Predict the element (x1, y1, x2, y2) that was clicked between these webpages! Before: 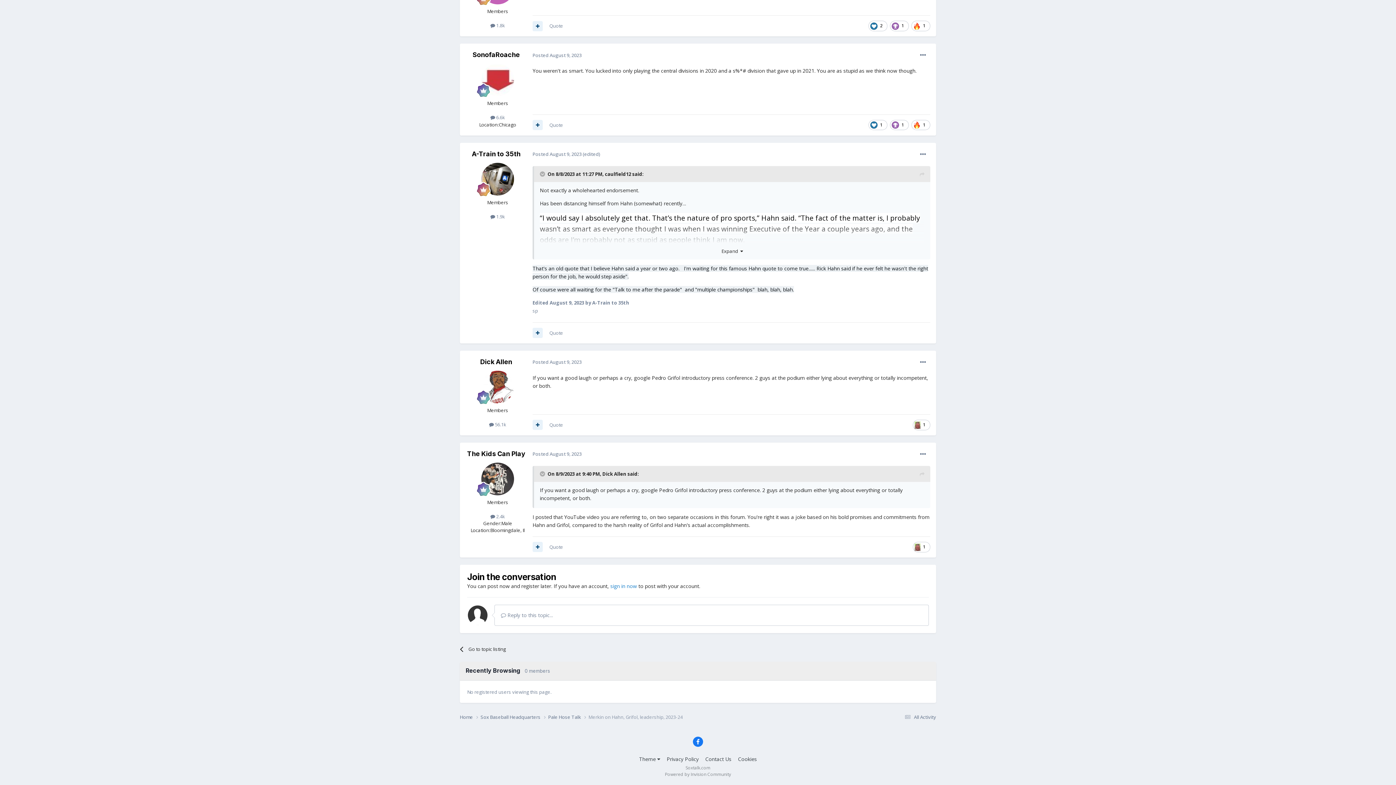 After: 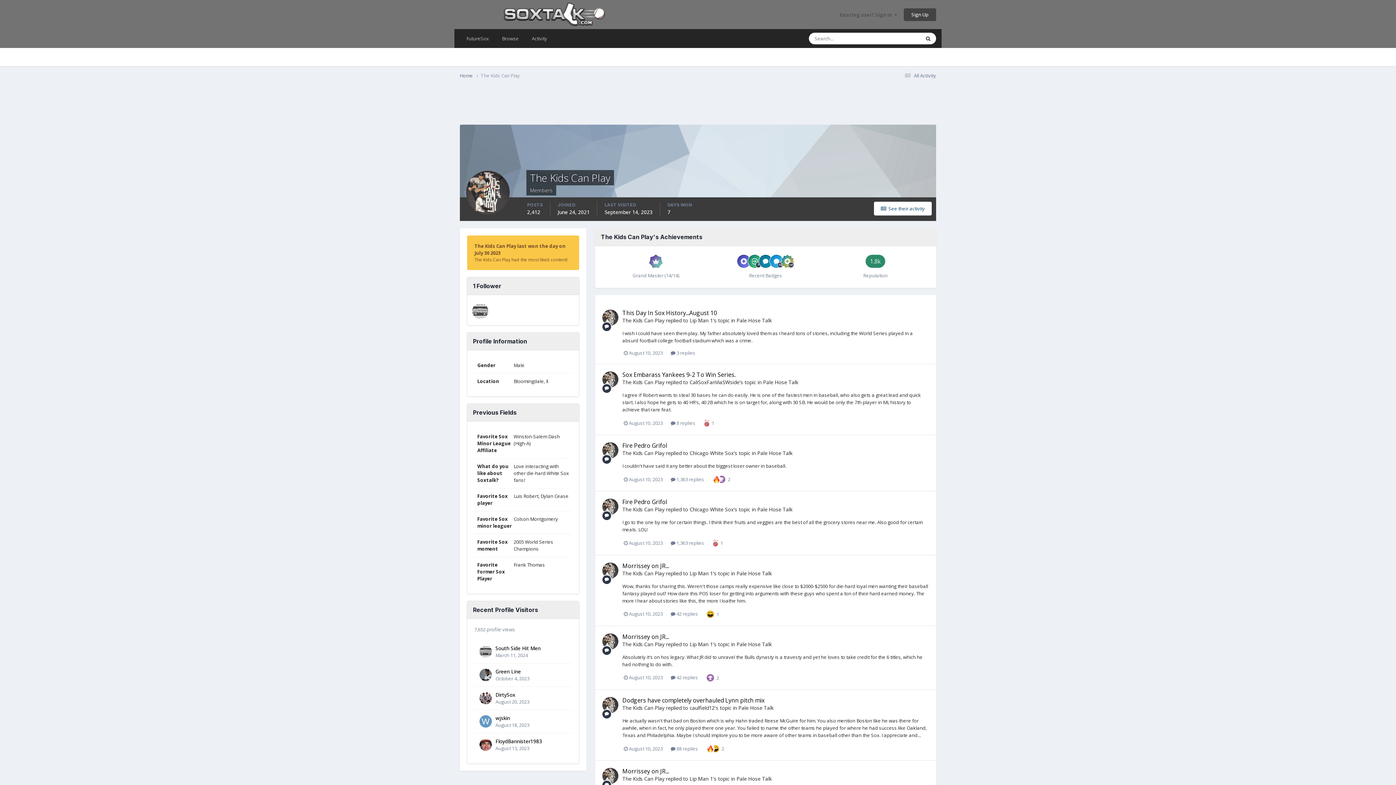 Action: label: The Kids Can Play bbox: (467, 450, 525, 457)